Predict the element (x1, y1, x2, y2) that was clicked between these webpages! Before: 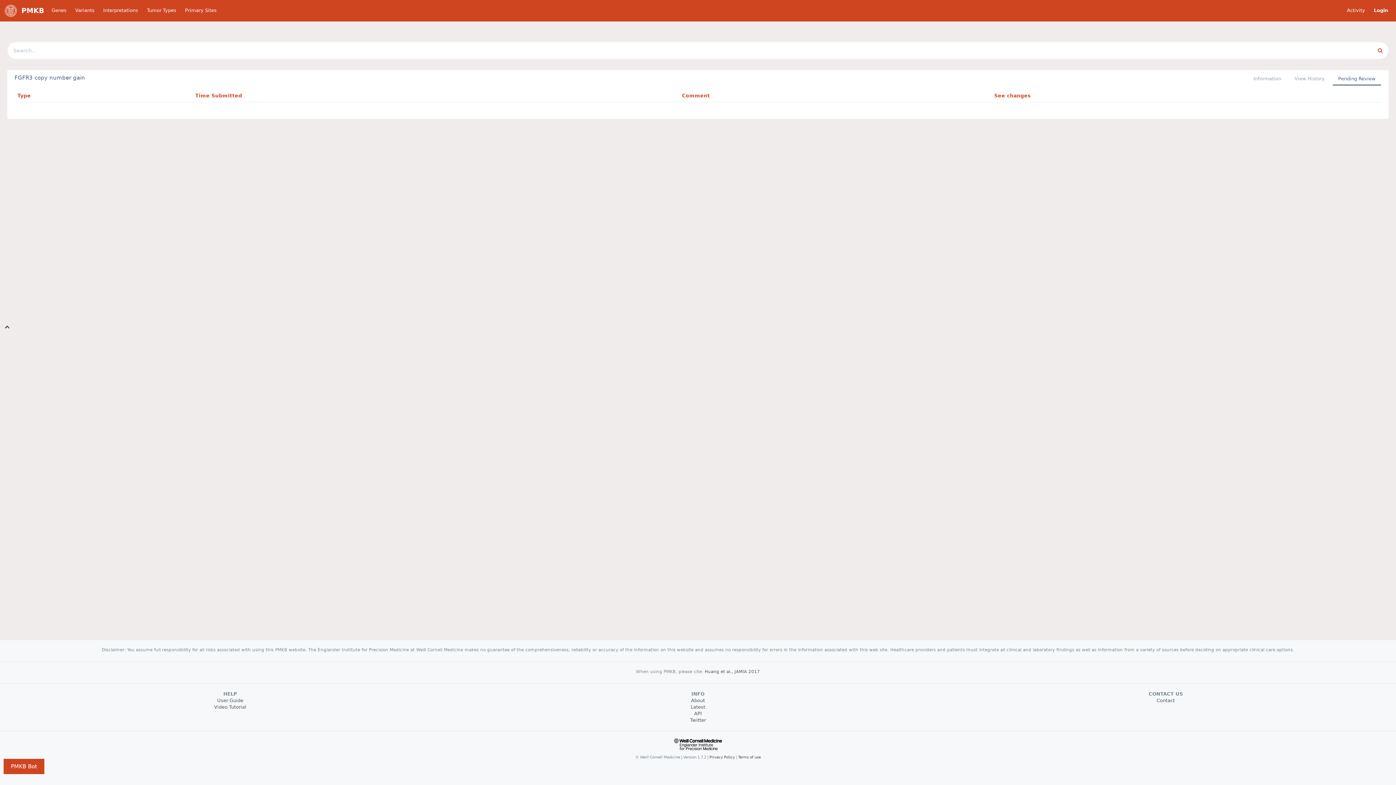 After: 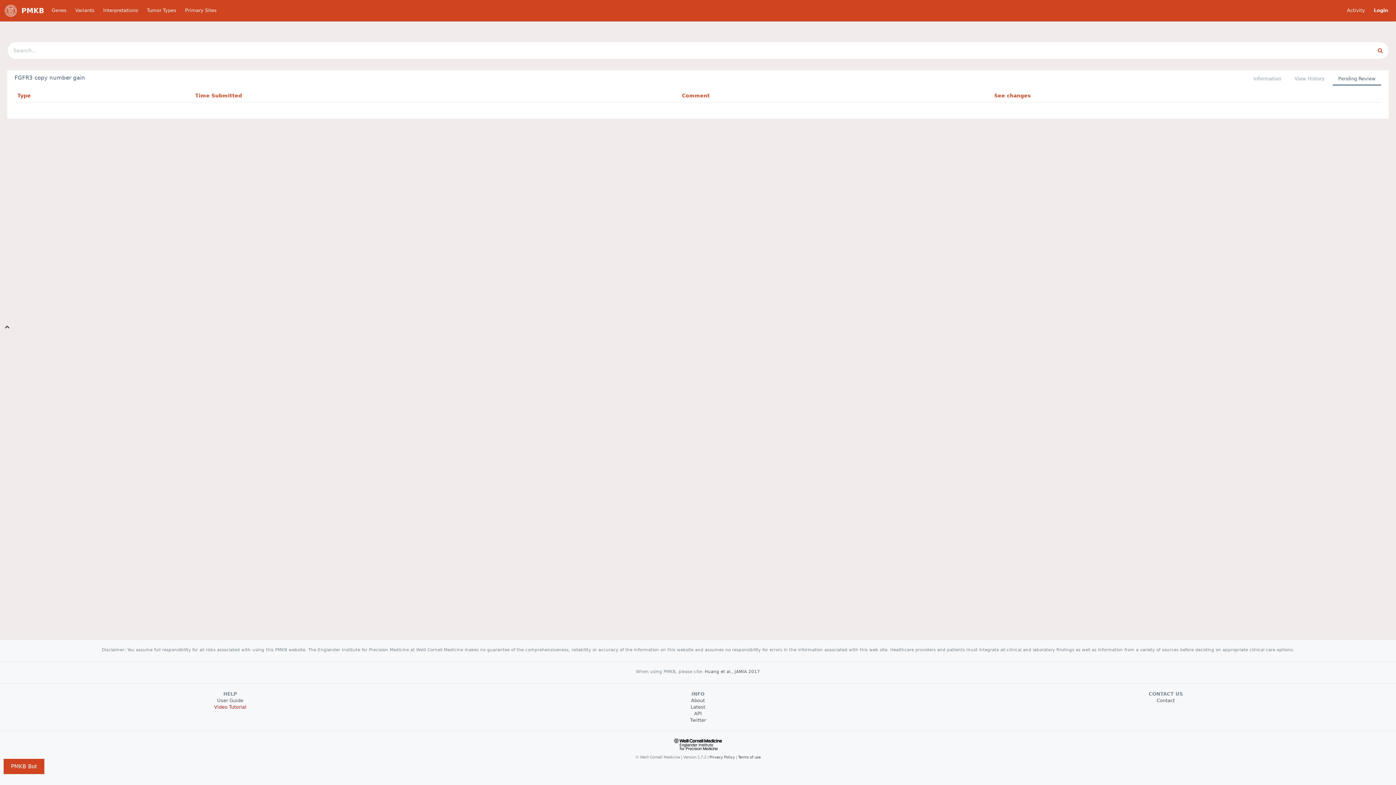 Action: label: Video Tutorial bbox: (214, 704, 246, 710)